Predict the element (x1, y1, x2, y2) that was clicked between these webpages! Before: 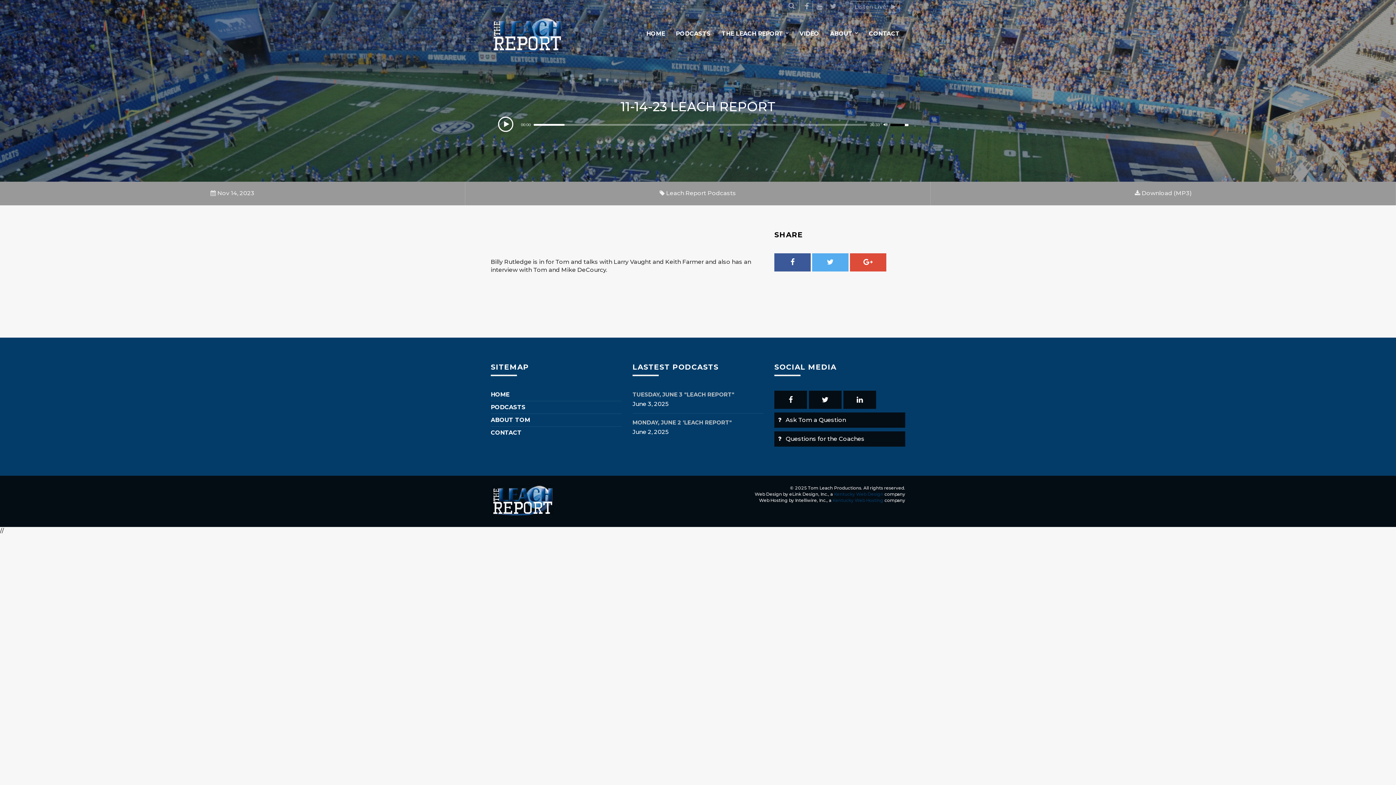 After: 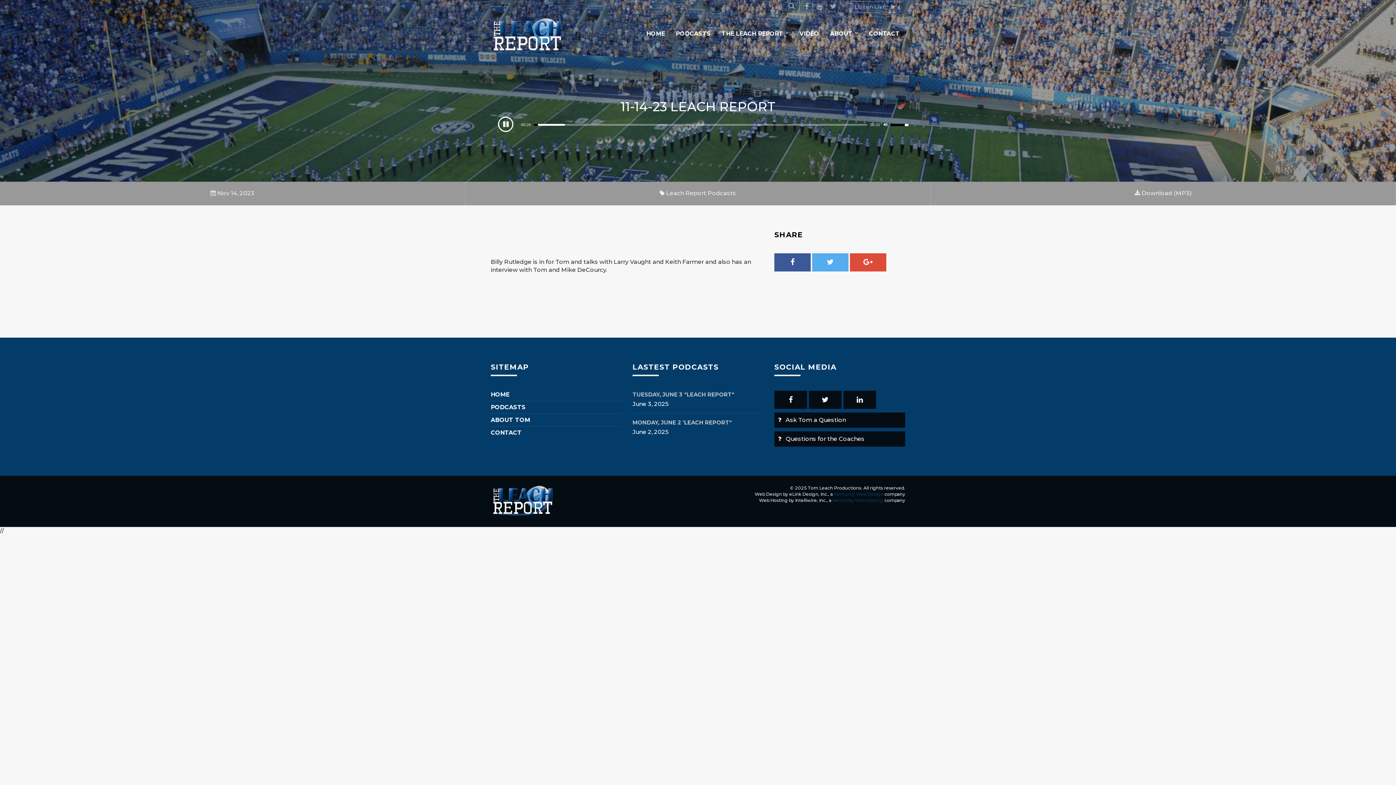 Action: bbox: (498, 116, 513, 132) label: Play